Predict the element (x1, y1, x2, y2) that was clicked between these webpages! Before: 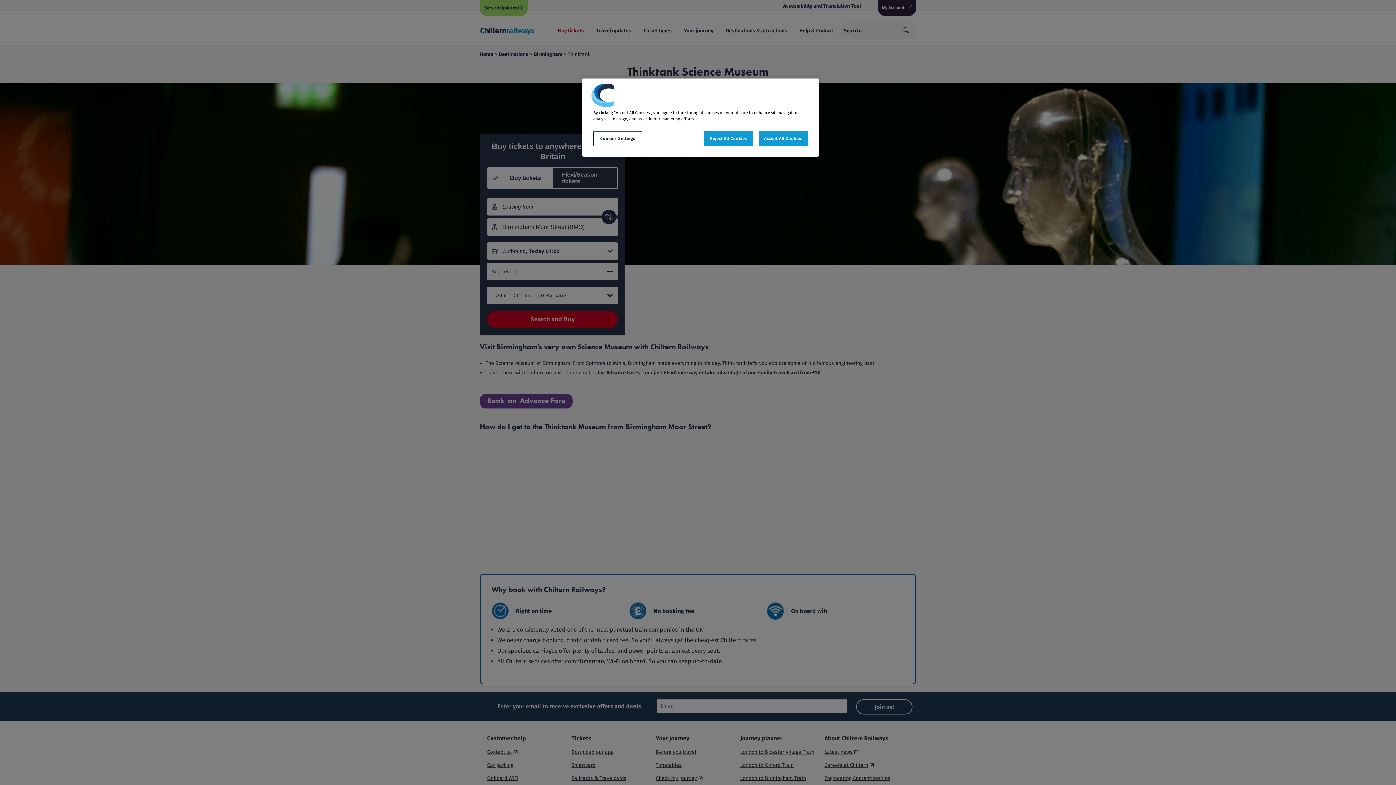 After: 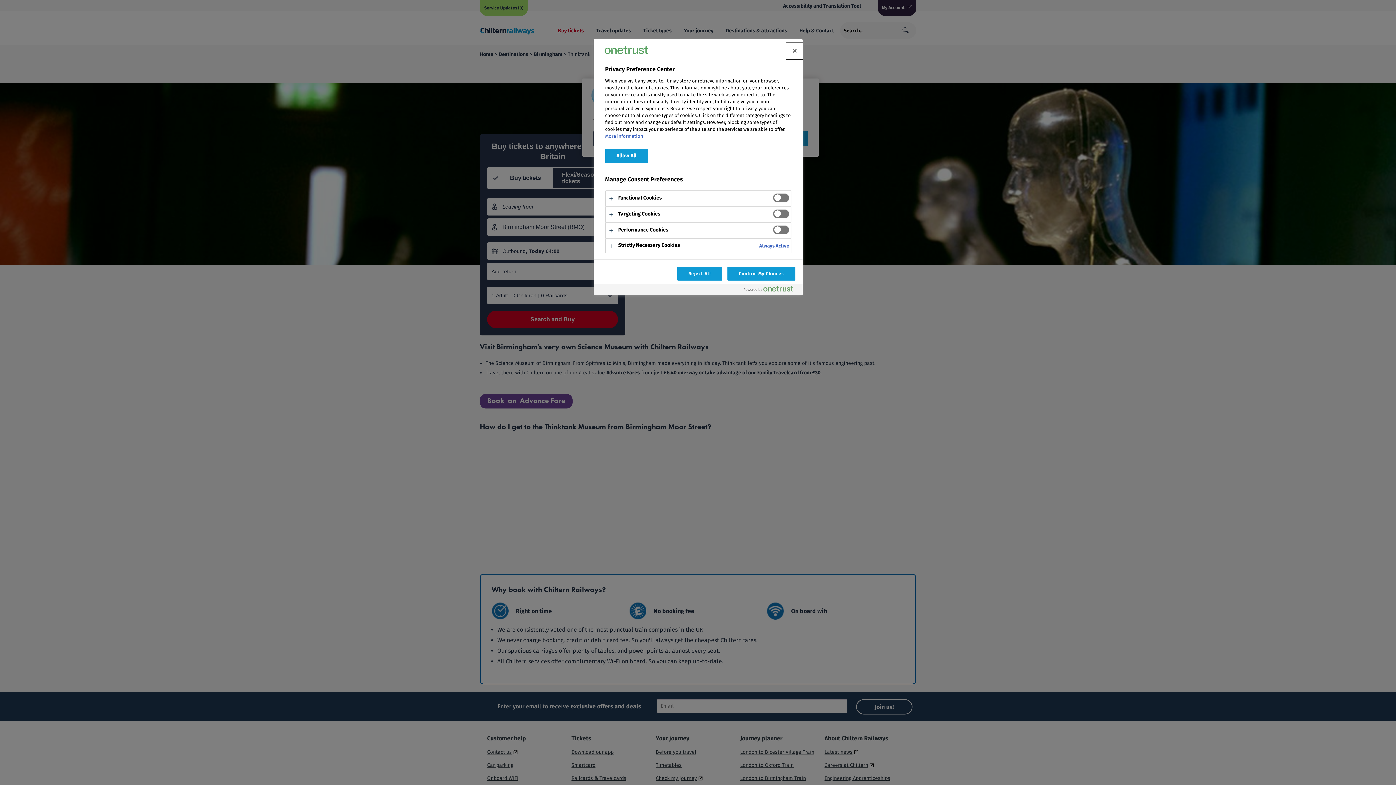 Action: label: Cookies Settings bbox: (593, 131, 642, 146)